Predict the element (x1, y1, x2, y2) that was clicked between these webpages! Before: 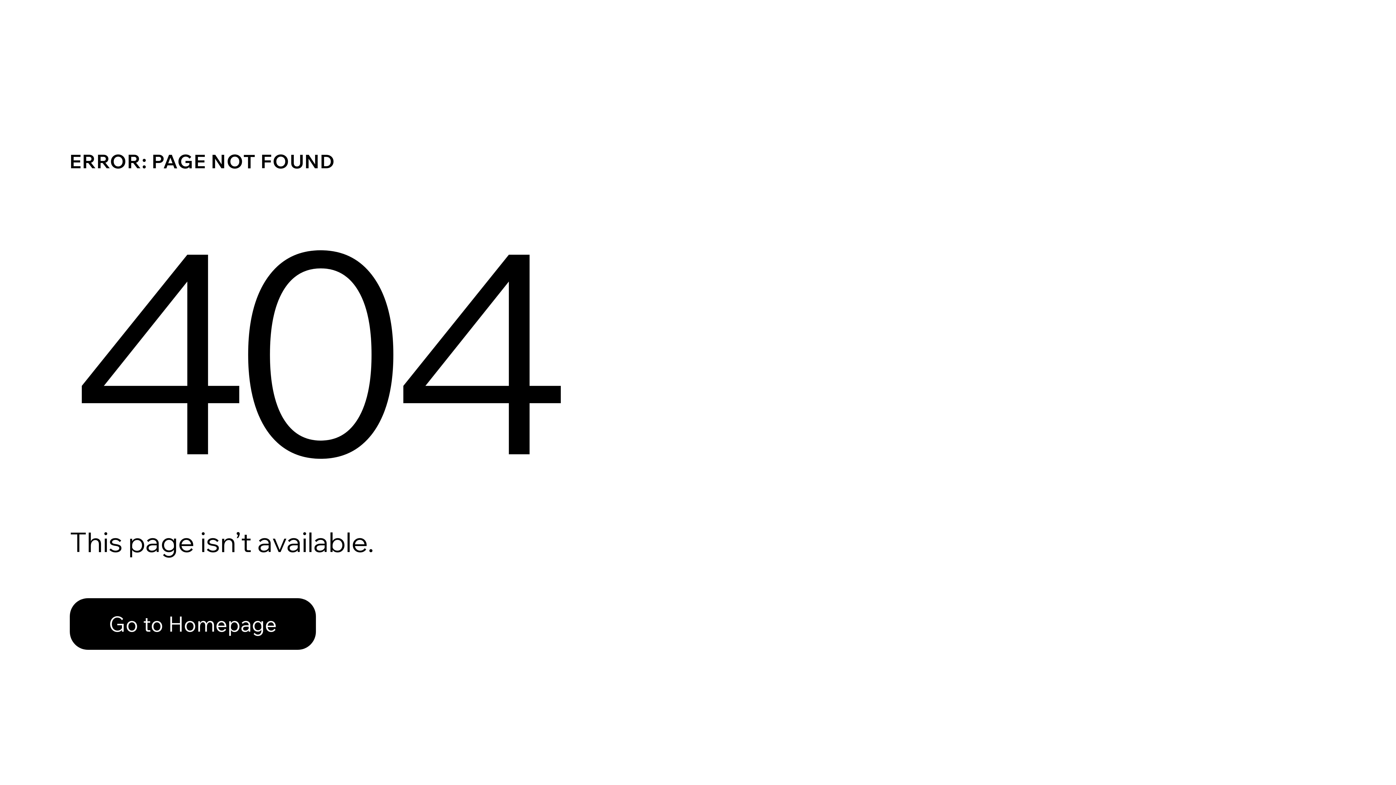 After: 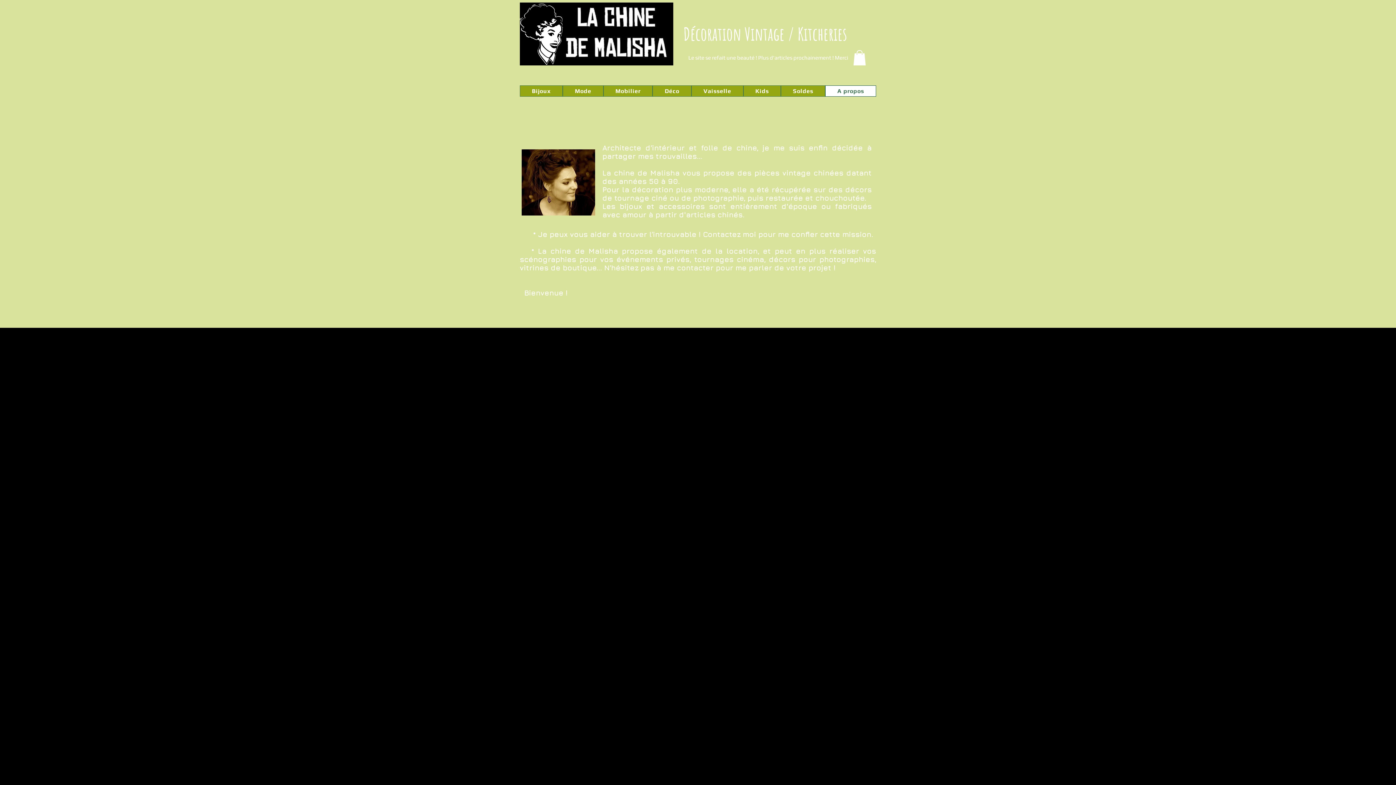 Action: bbox: (69, 598, 316, 650) label: Go to Homepage